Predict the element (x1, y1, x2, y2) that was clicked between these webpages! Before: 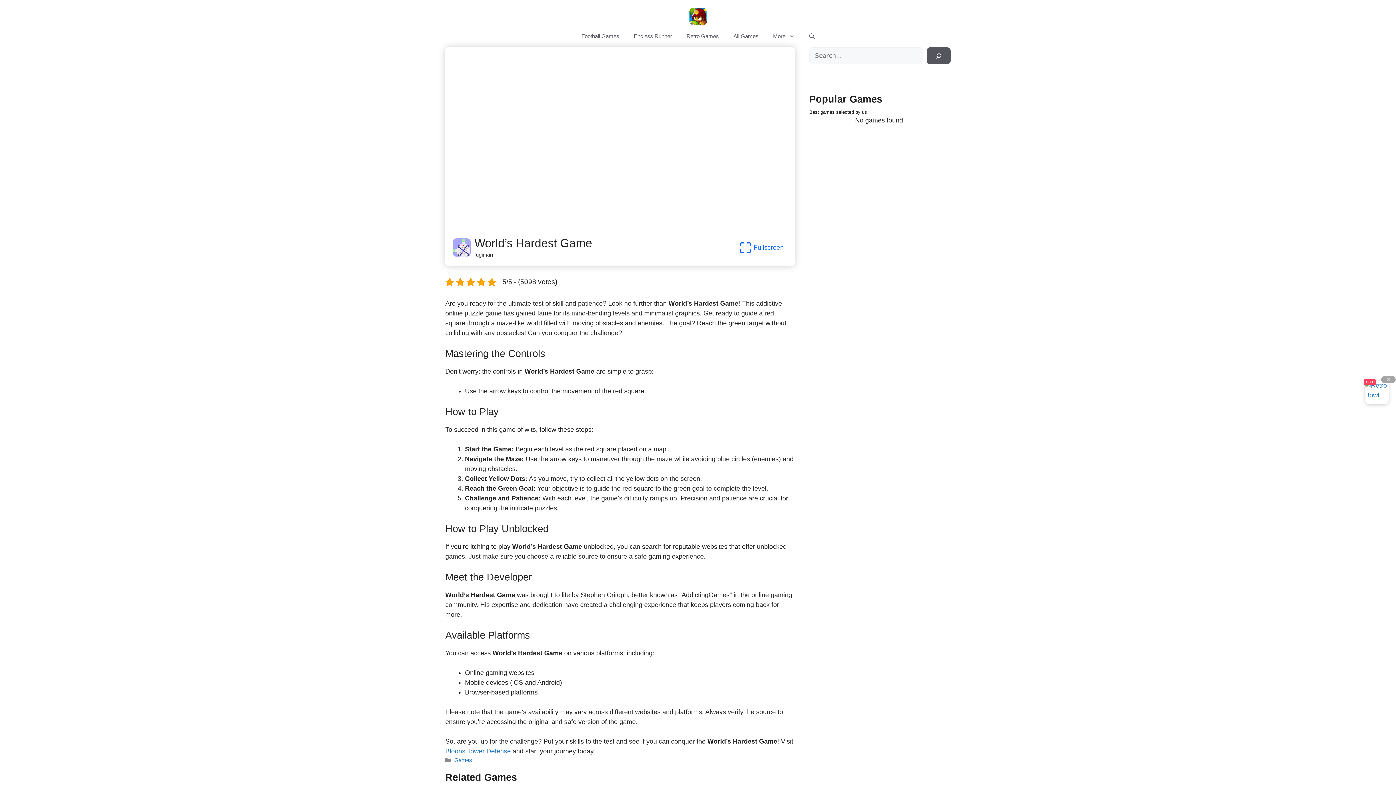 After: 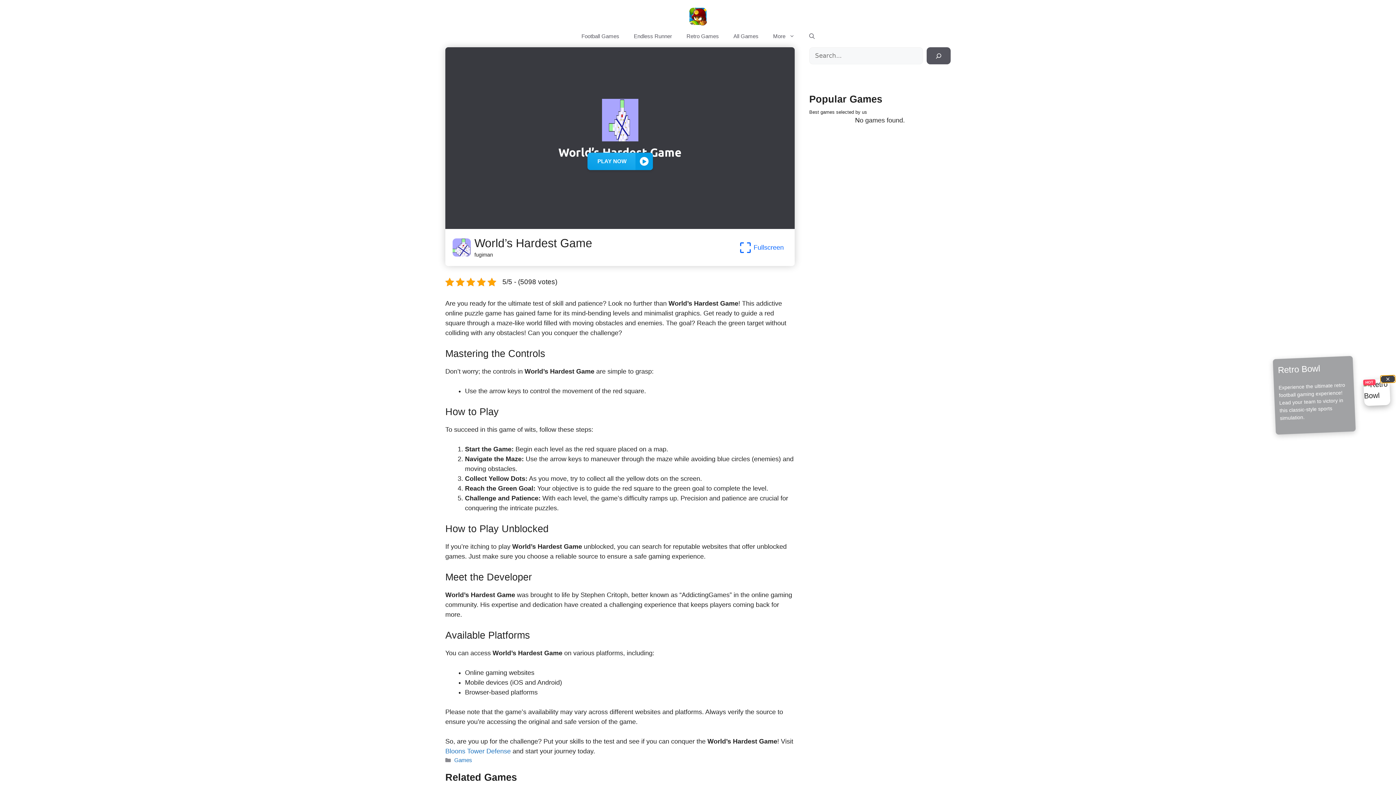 Action: bbox: (1381, 376, 1396, 383) label: ×